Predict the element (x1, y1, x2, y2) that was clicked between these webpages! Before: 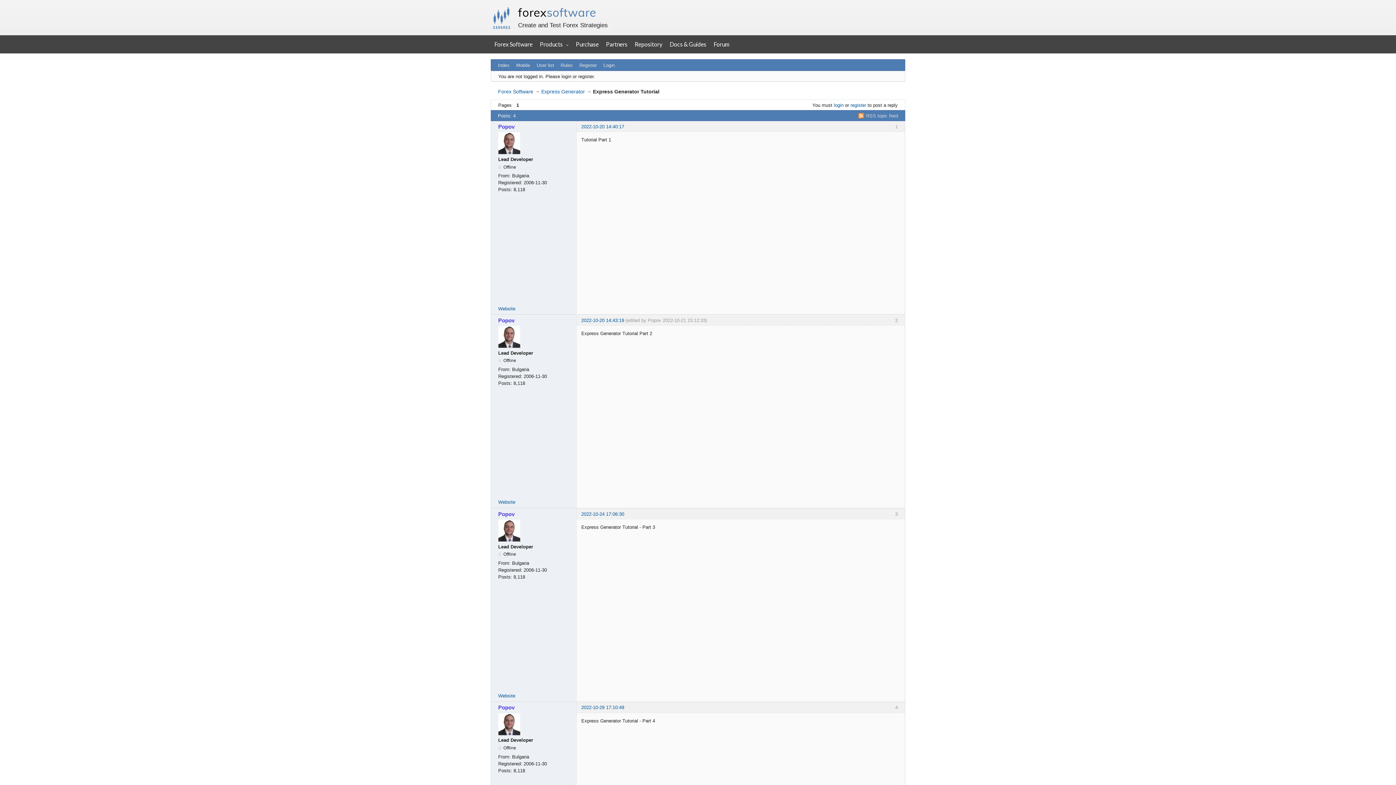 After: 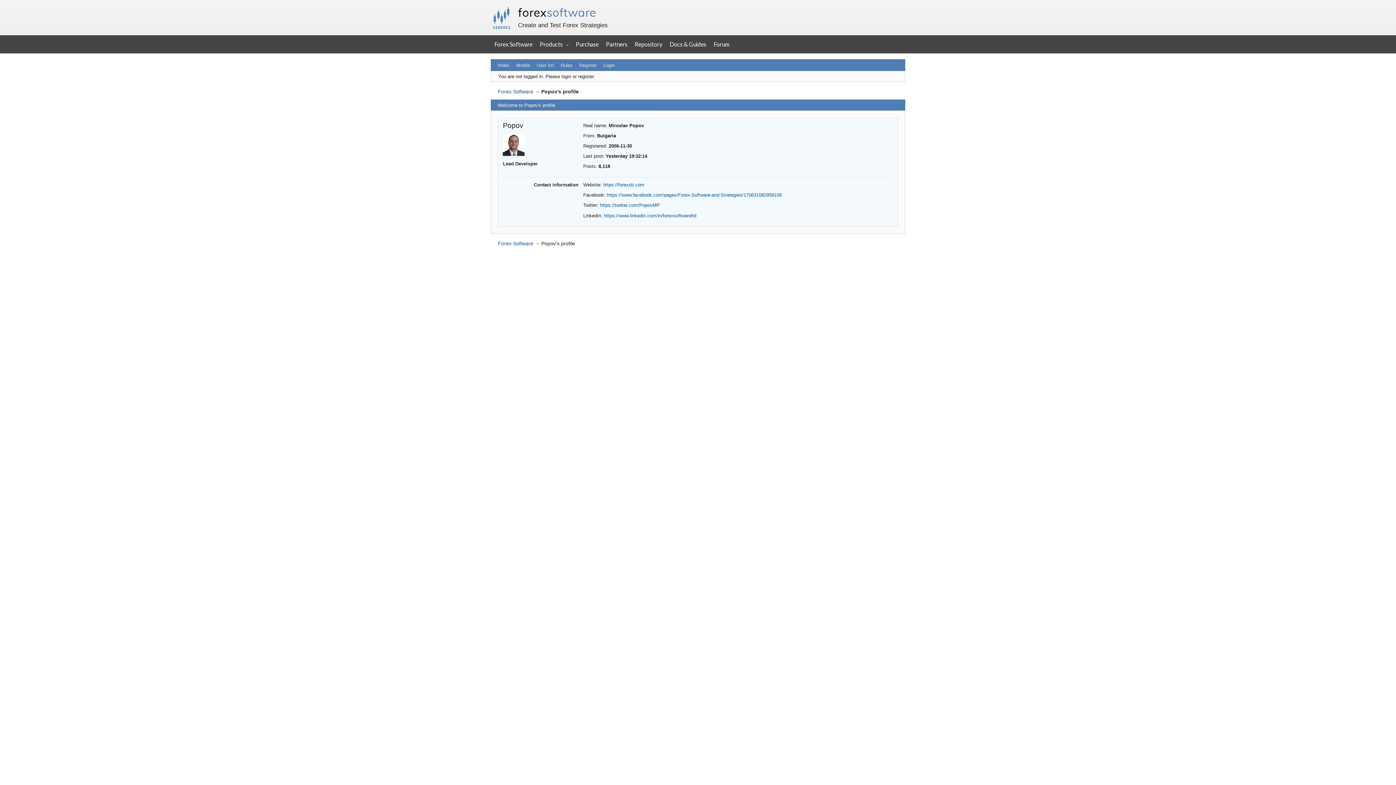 Action: label: Popov bbox: (498, 316, 571, 323)